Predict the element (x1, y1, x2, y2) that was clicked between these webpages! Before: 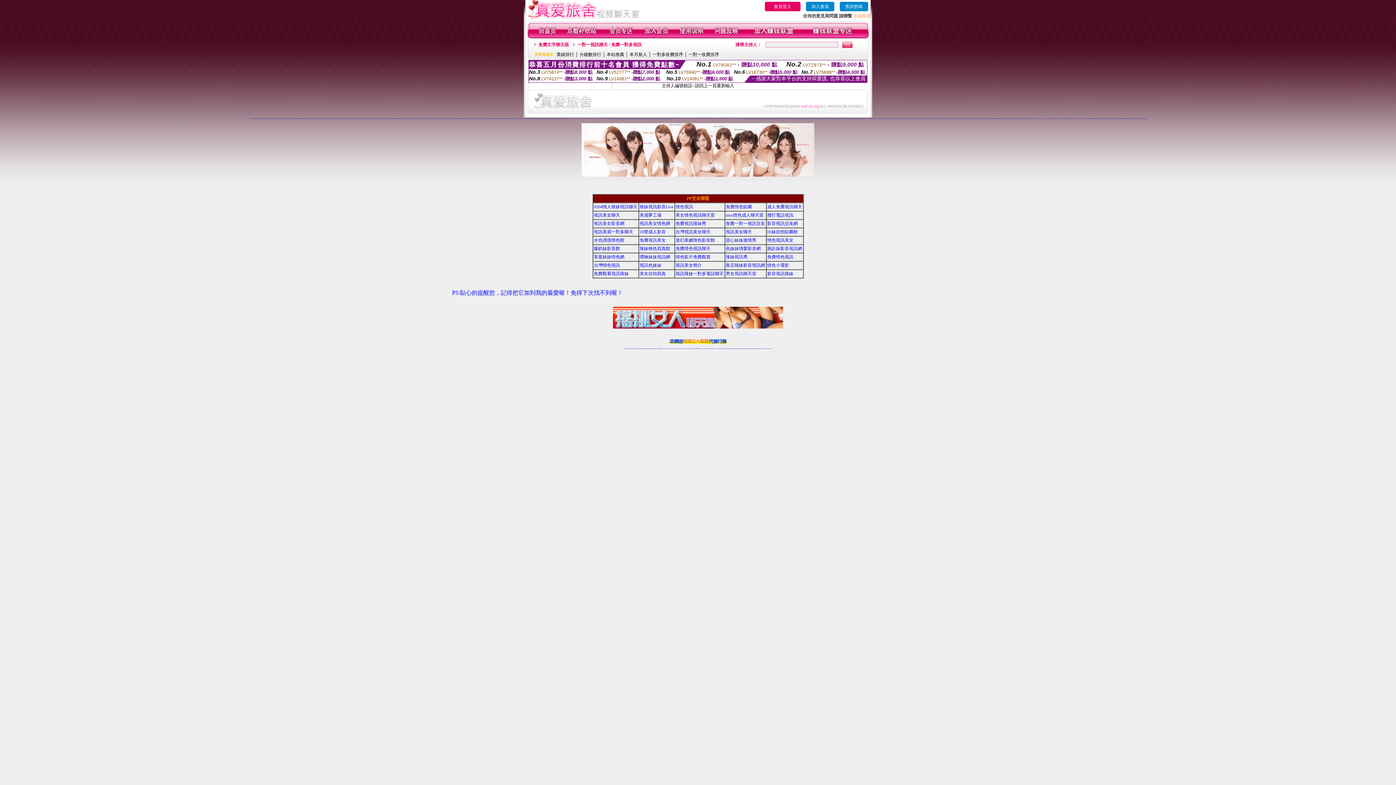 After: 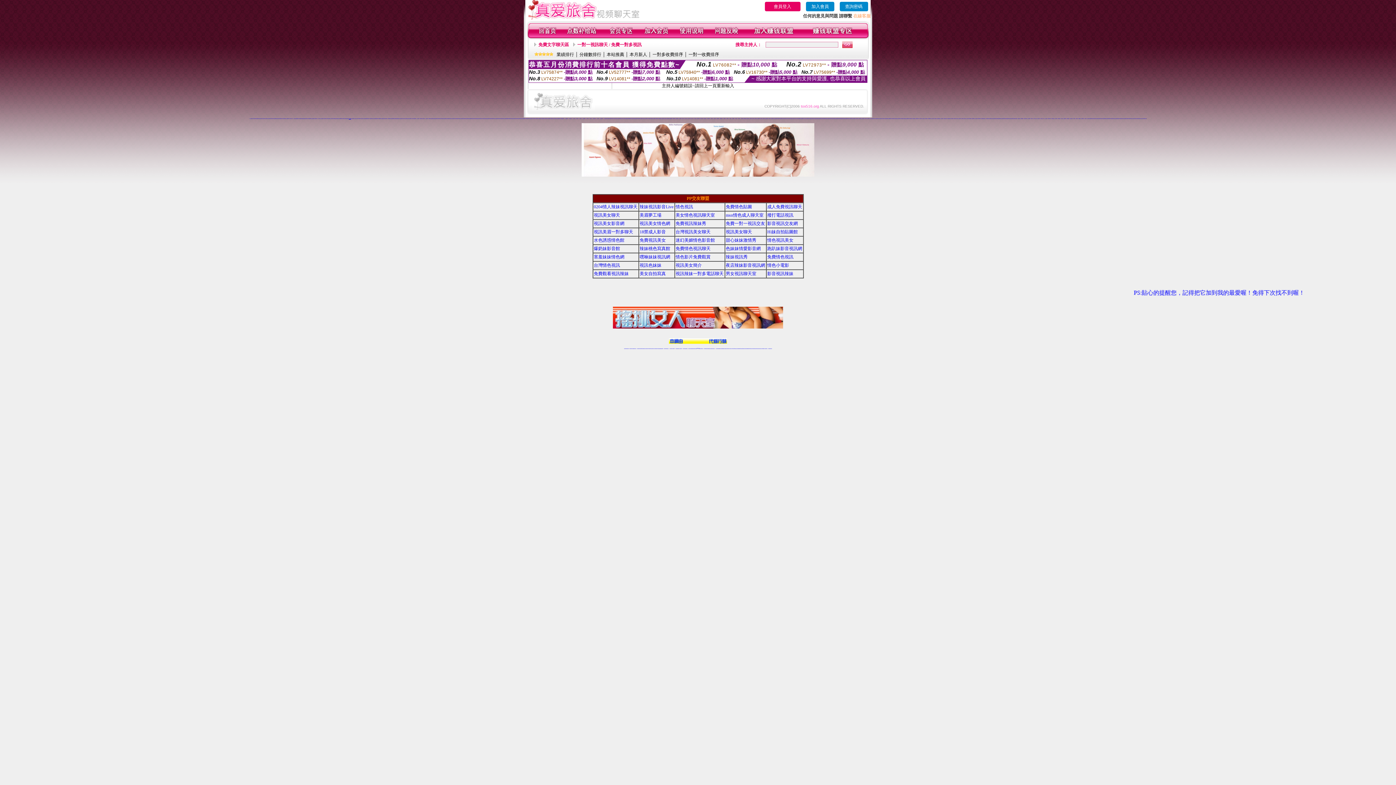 Action: bbox: (348, 118, 351, 118) label: 美女免費裸聊